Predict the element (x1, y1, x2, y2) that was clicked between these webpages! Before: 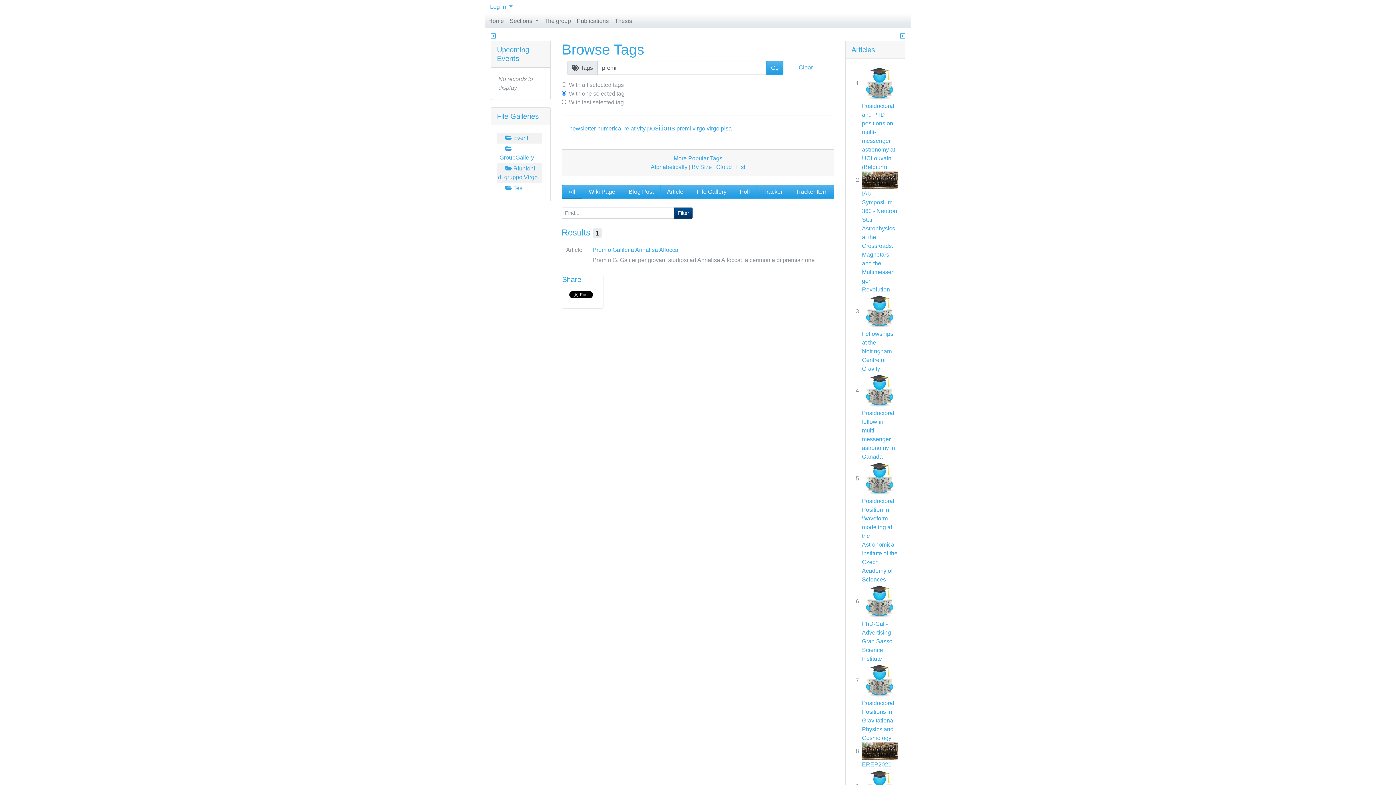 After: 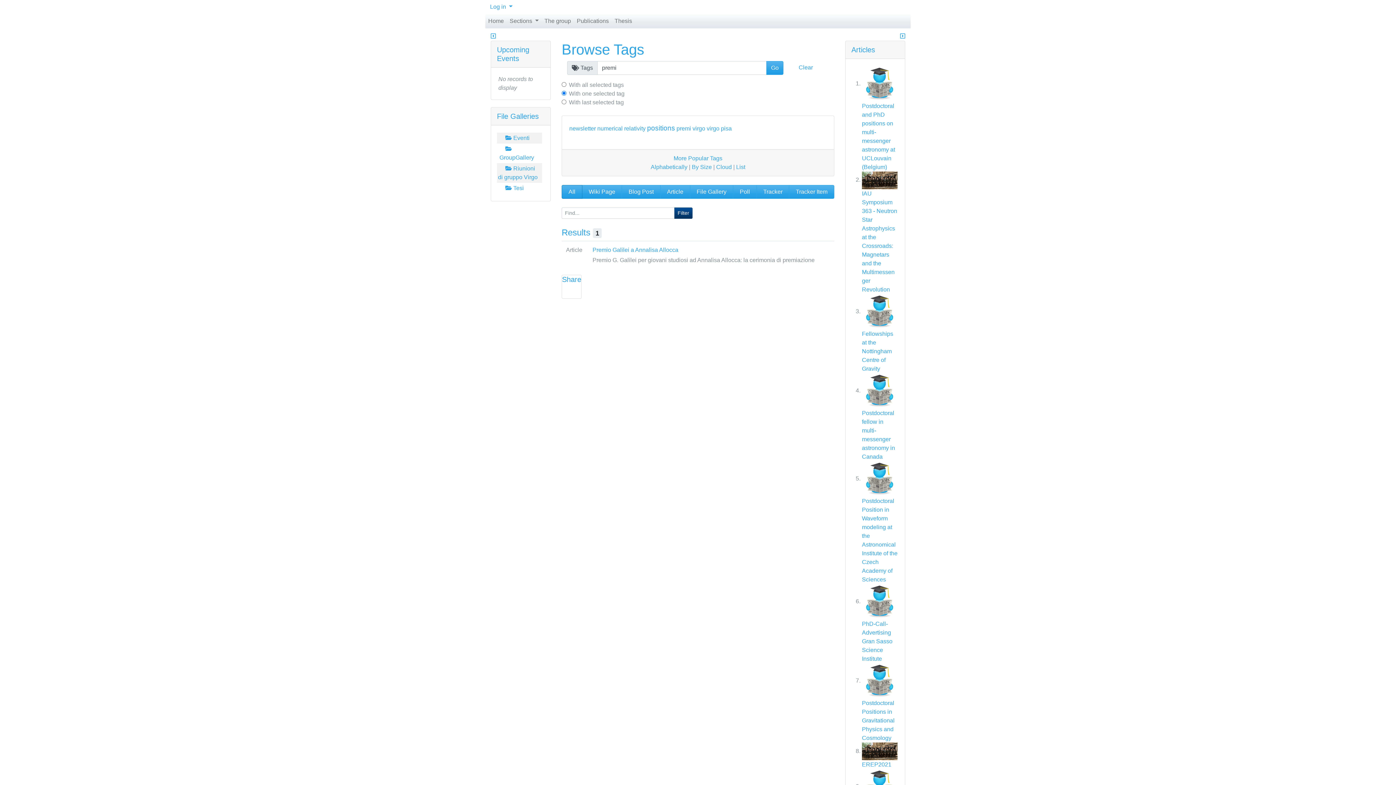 Action: bbox: (716, 163, 732, 170) label: Cloud